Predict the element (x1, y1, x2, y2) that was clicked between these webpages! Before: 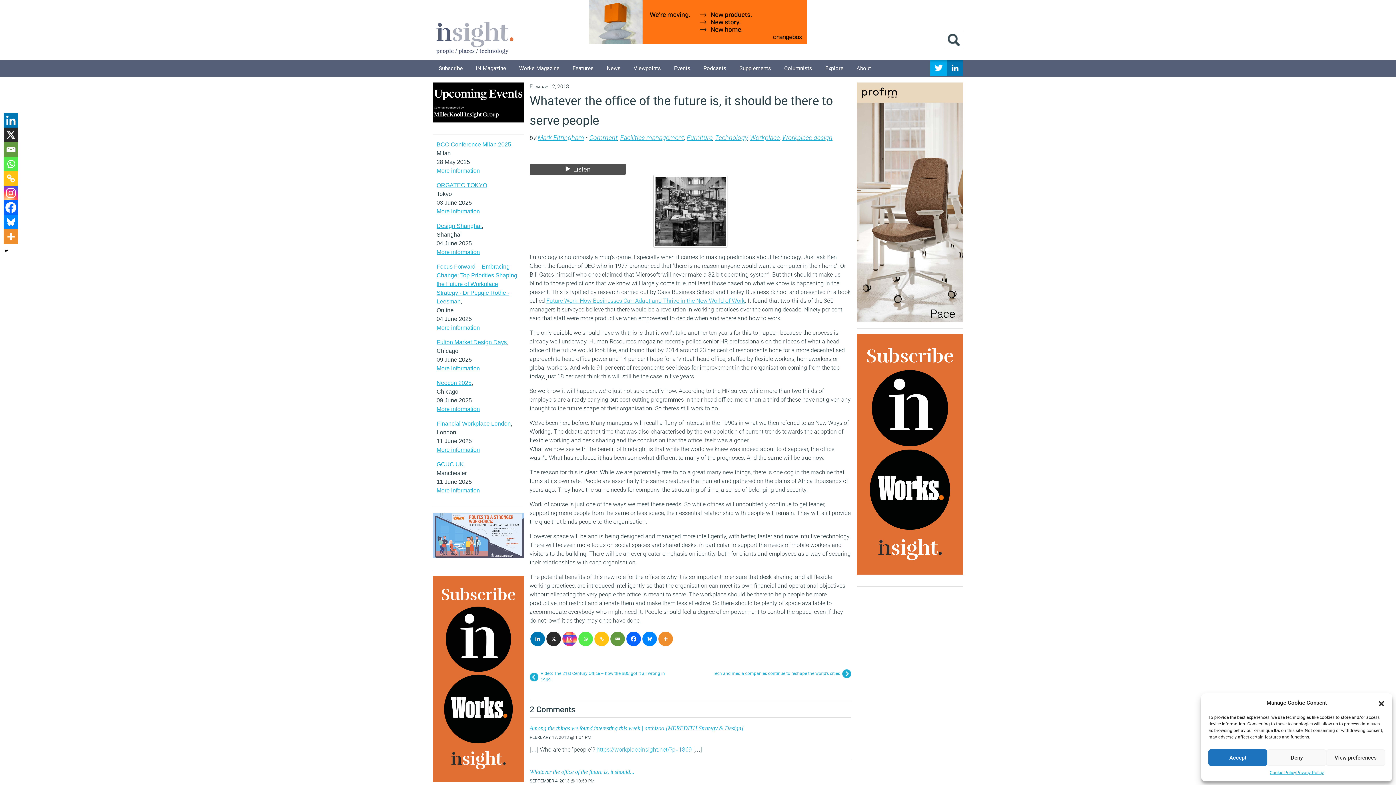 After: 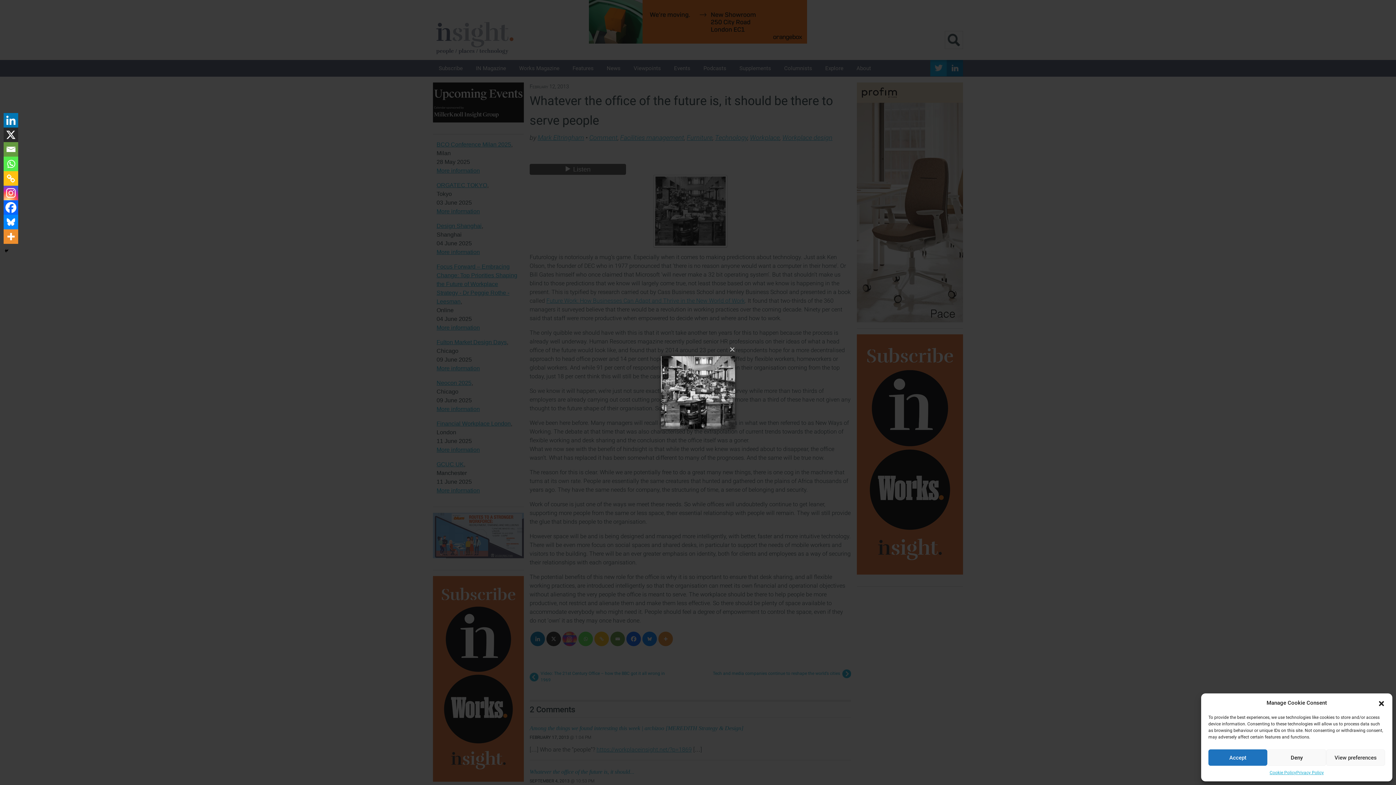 Action: bbox: (529, 174, 851, 247)